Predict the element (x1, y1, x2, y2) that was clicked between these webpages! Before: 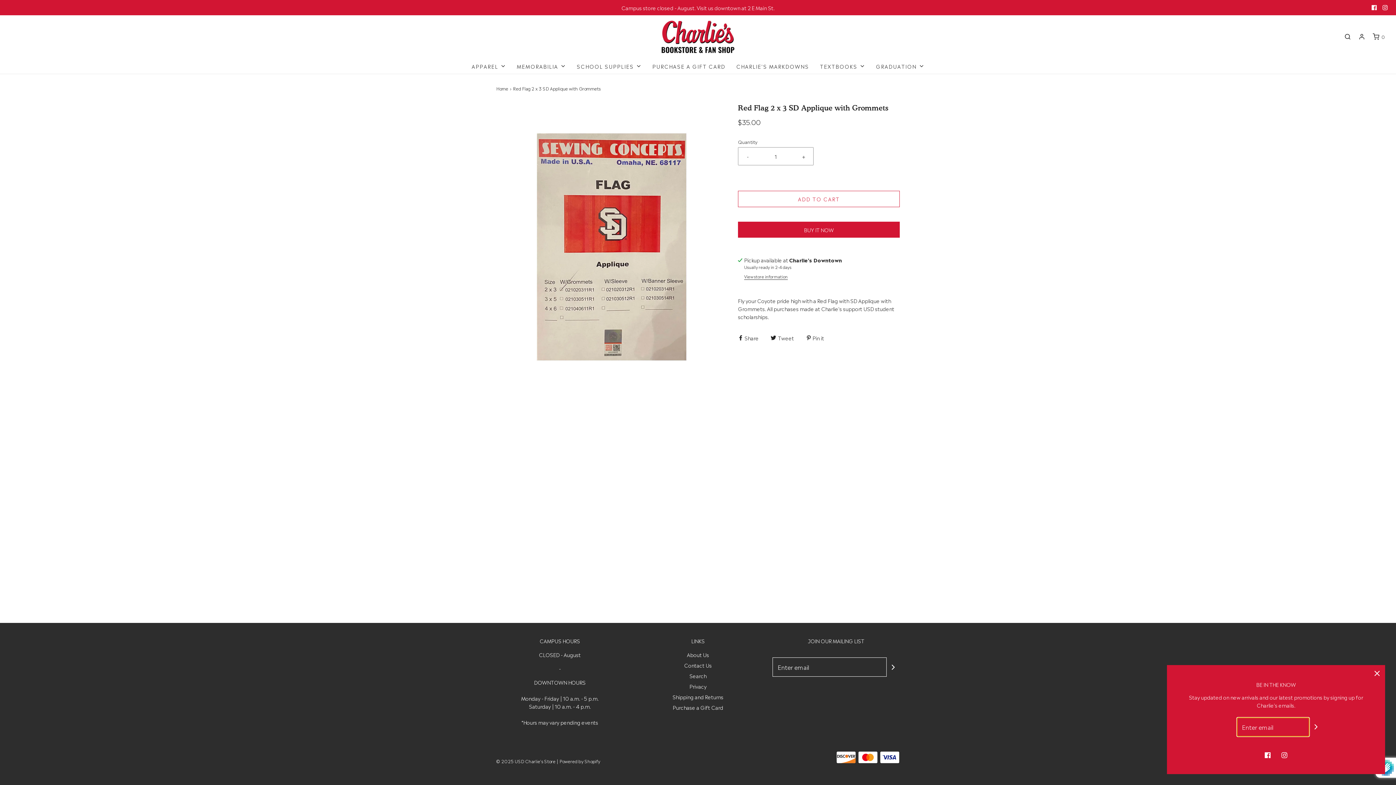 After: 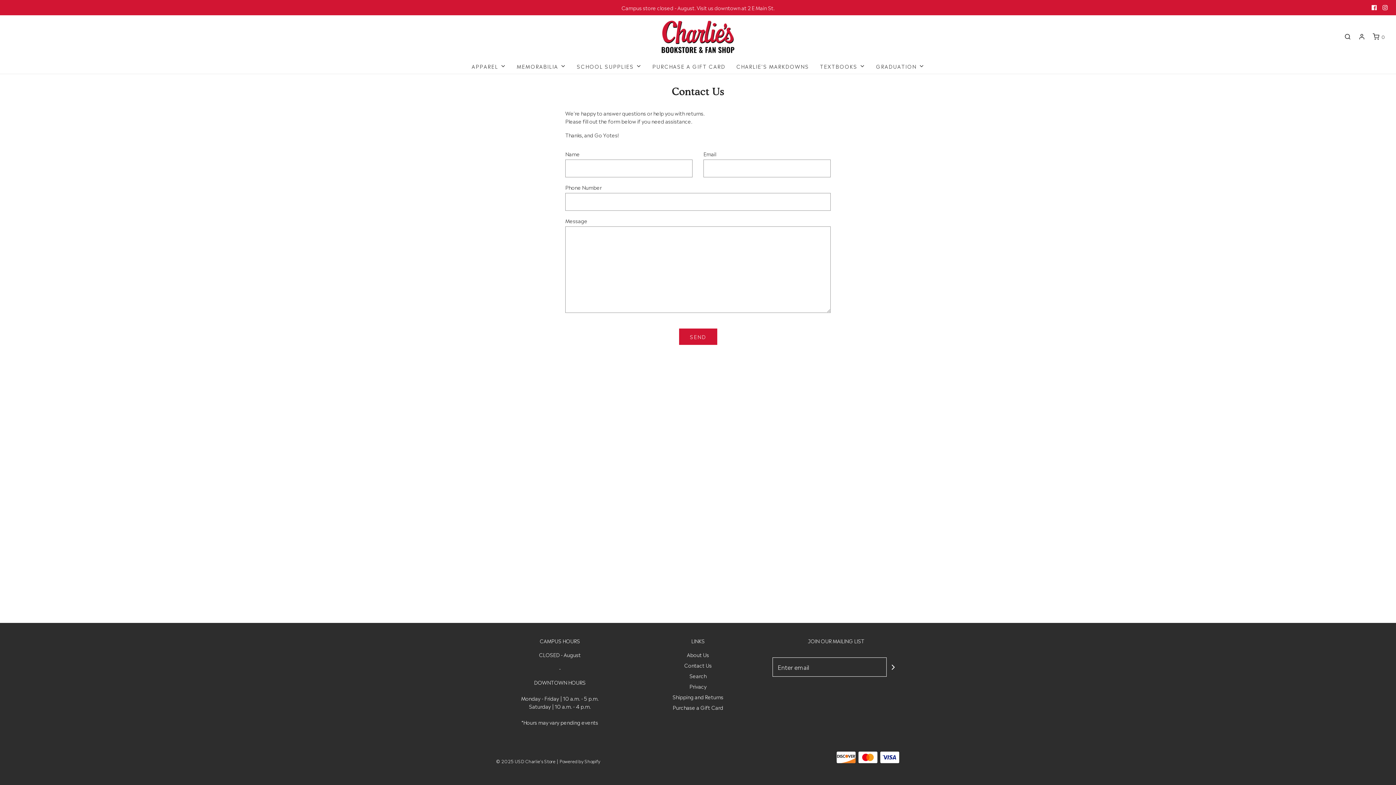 Action: label: Contact Us bbox: (684, 661, 712, 672)